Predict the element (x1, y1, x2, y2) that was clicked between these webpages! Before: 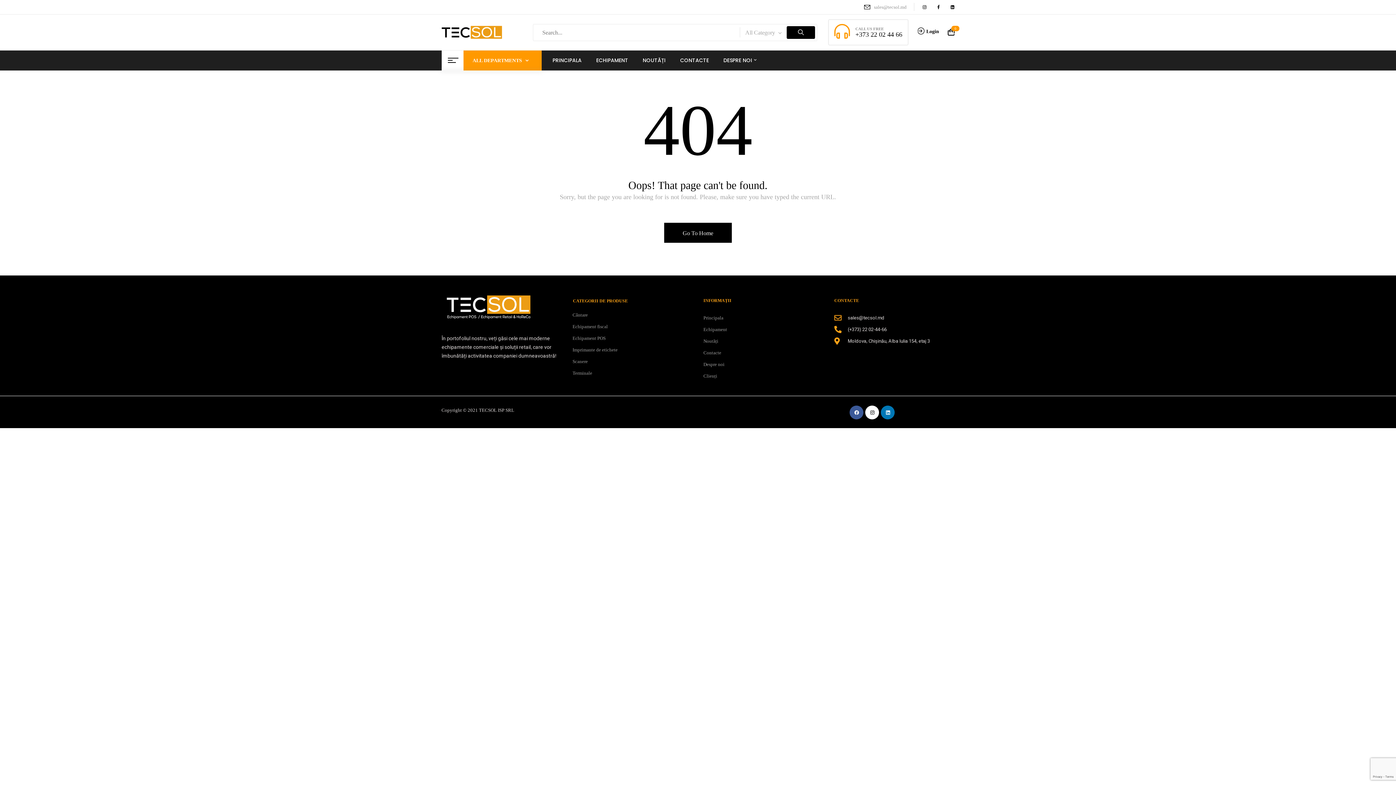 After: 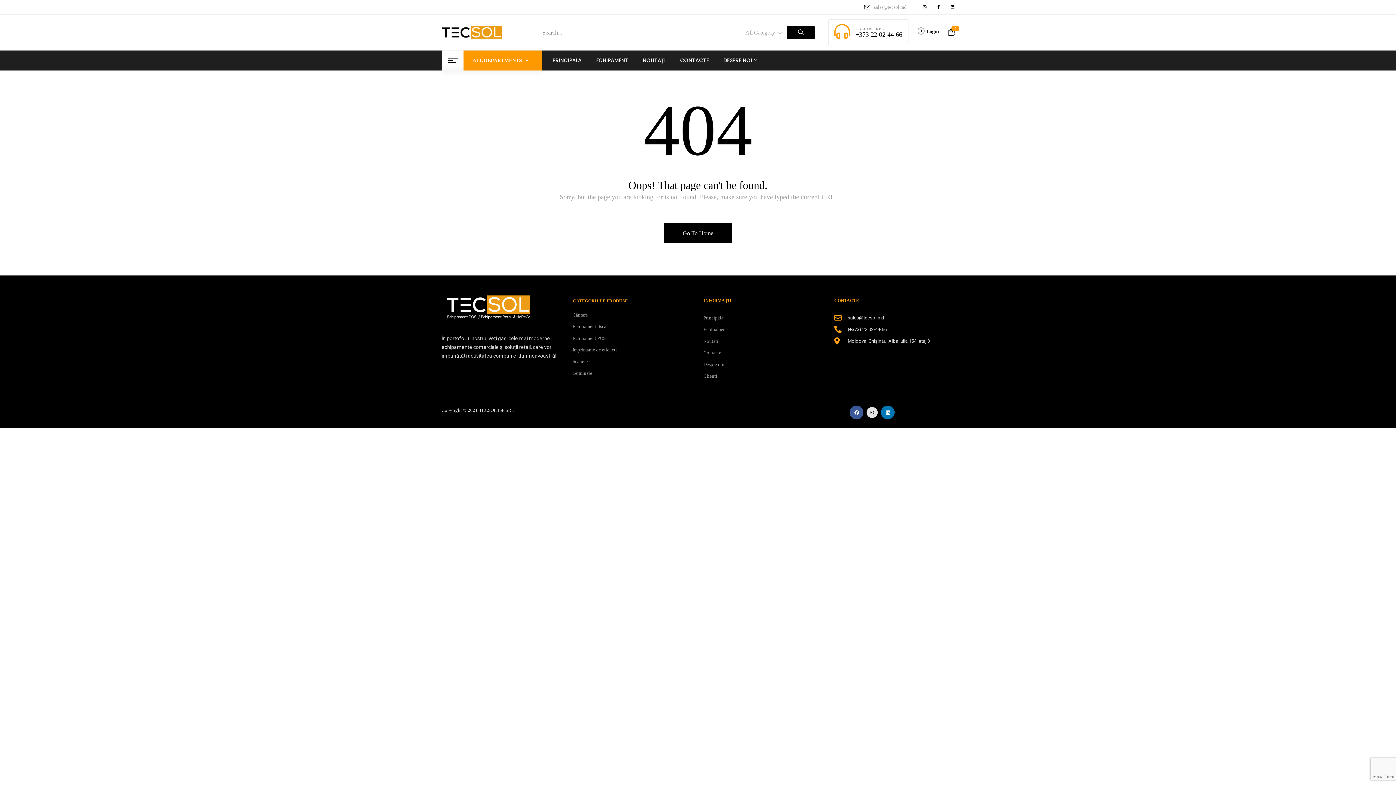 Action: label: Instagram bbox: (865, 405, 879, 419)